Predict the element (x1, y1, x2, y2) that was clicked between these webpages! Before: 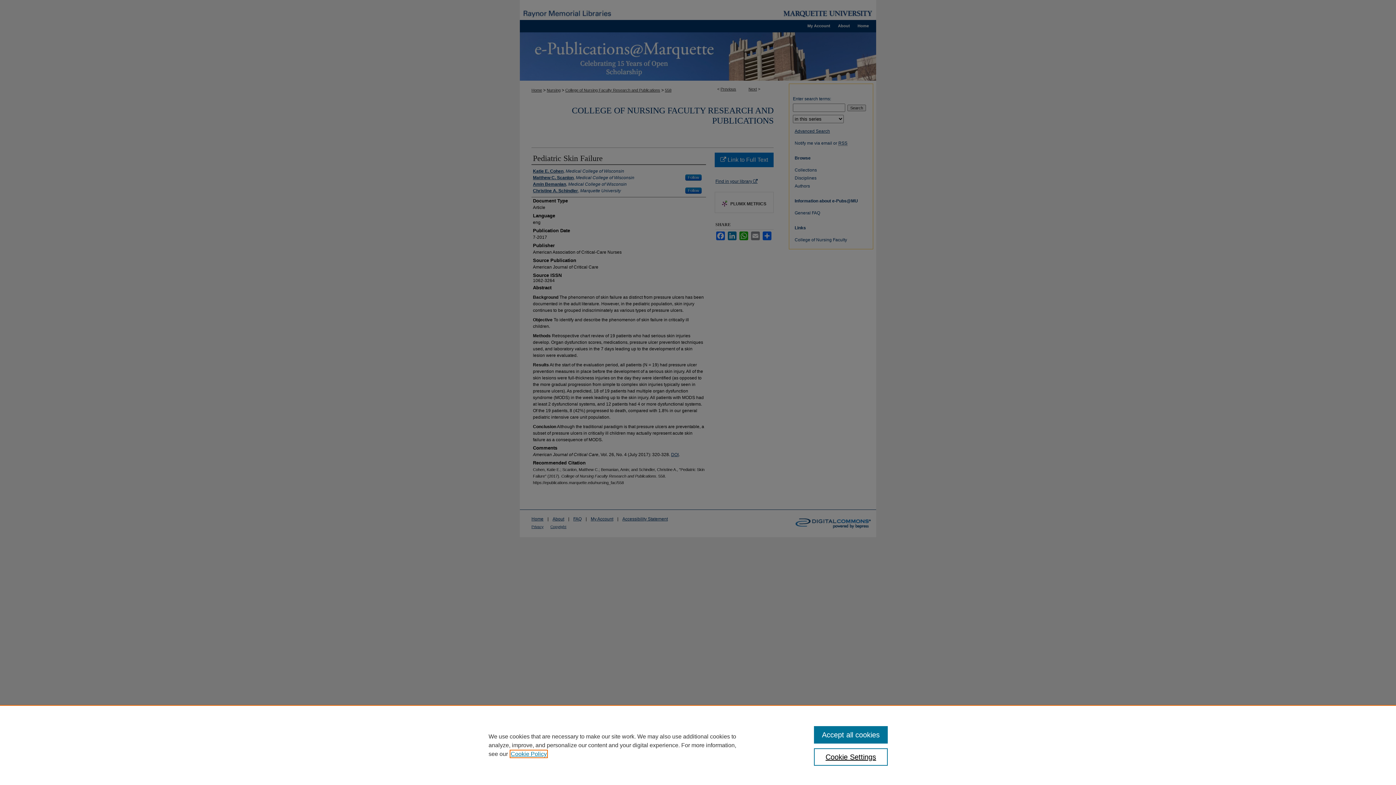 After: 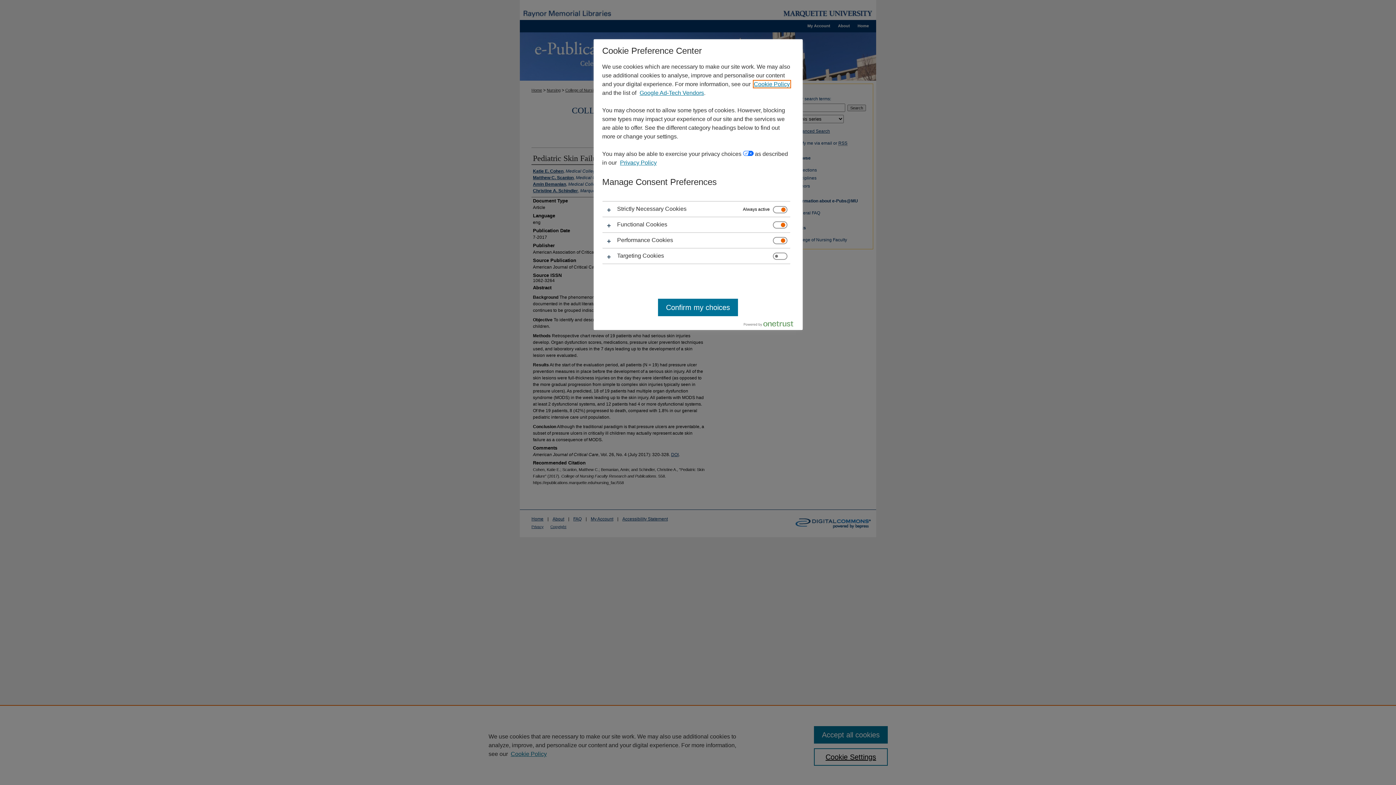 Action: bbox: (814, 748, 887, 766) label: Cookie Settings